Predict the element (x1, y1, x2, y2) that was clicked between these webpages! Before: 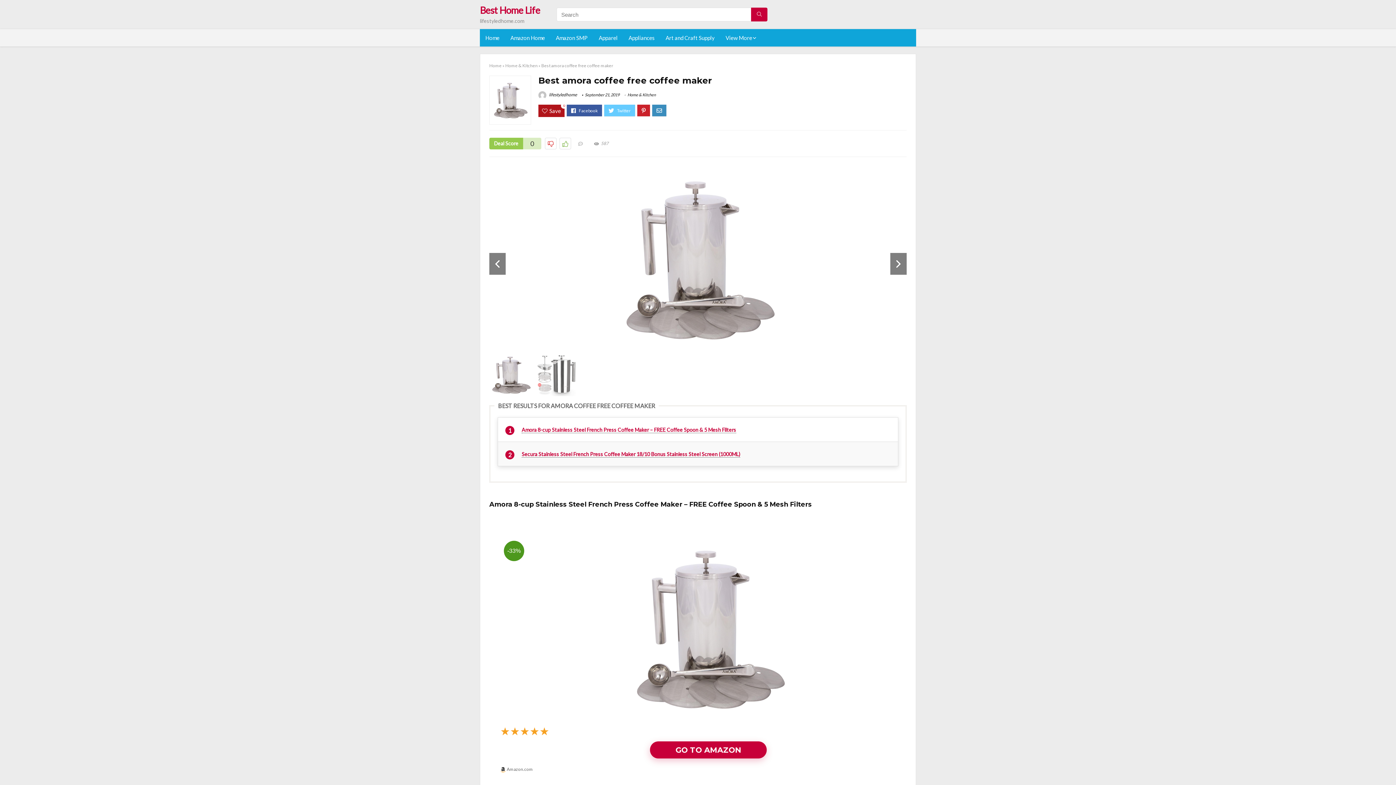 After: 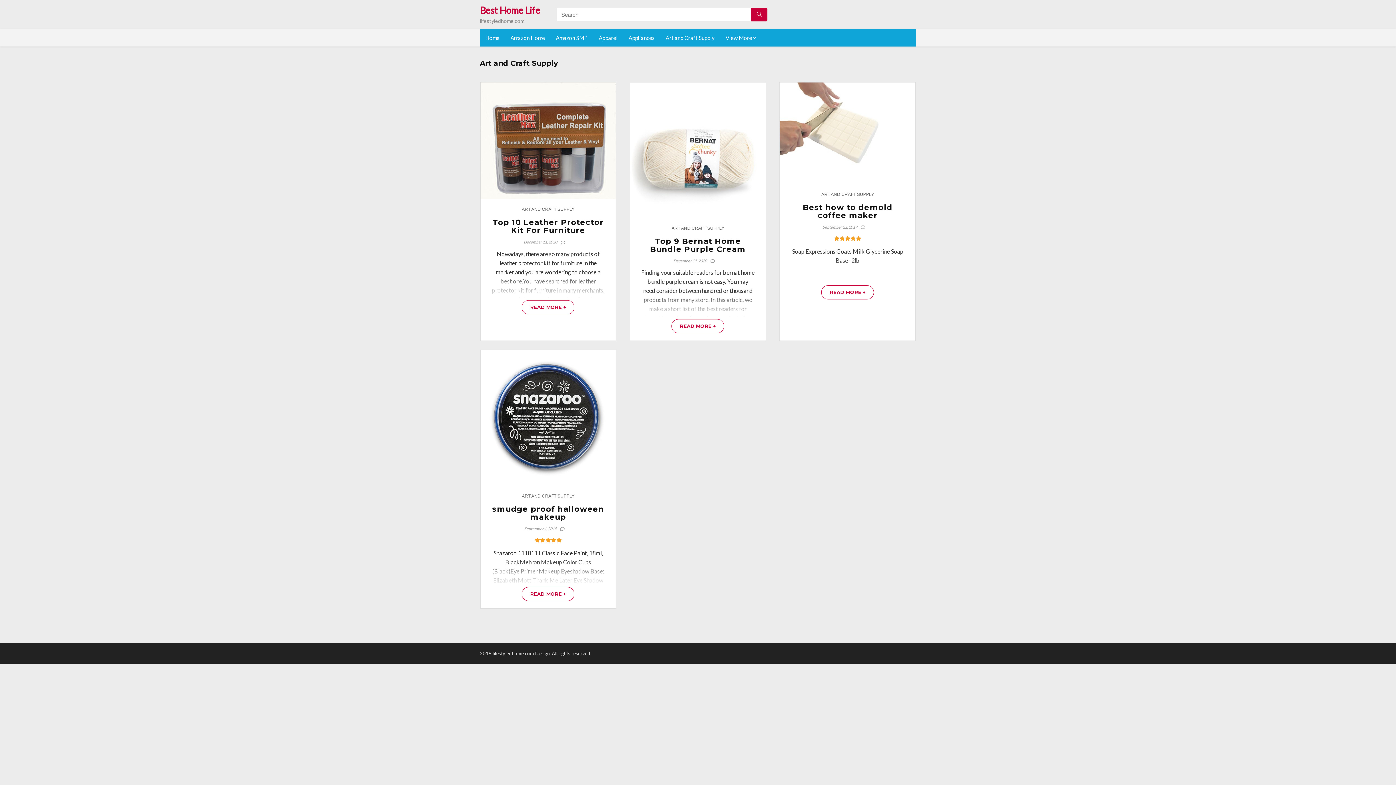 Action: label: Art and Craft Supply bbox: (660, 29, 720, 46)